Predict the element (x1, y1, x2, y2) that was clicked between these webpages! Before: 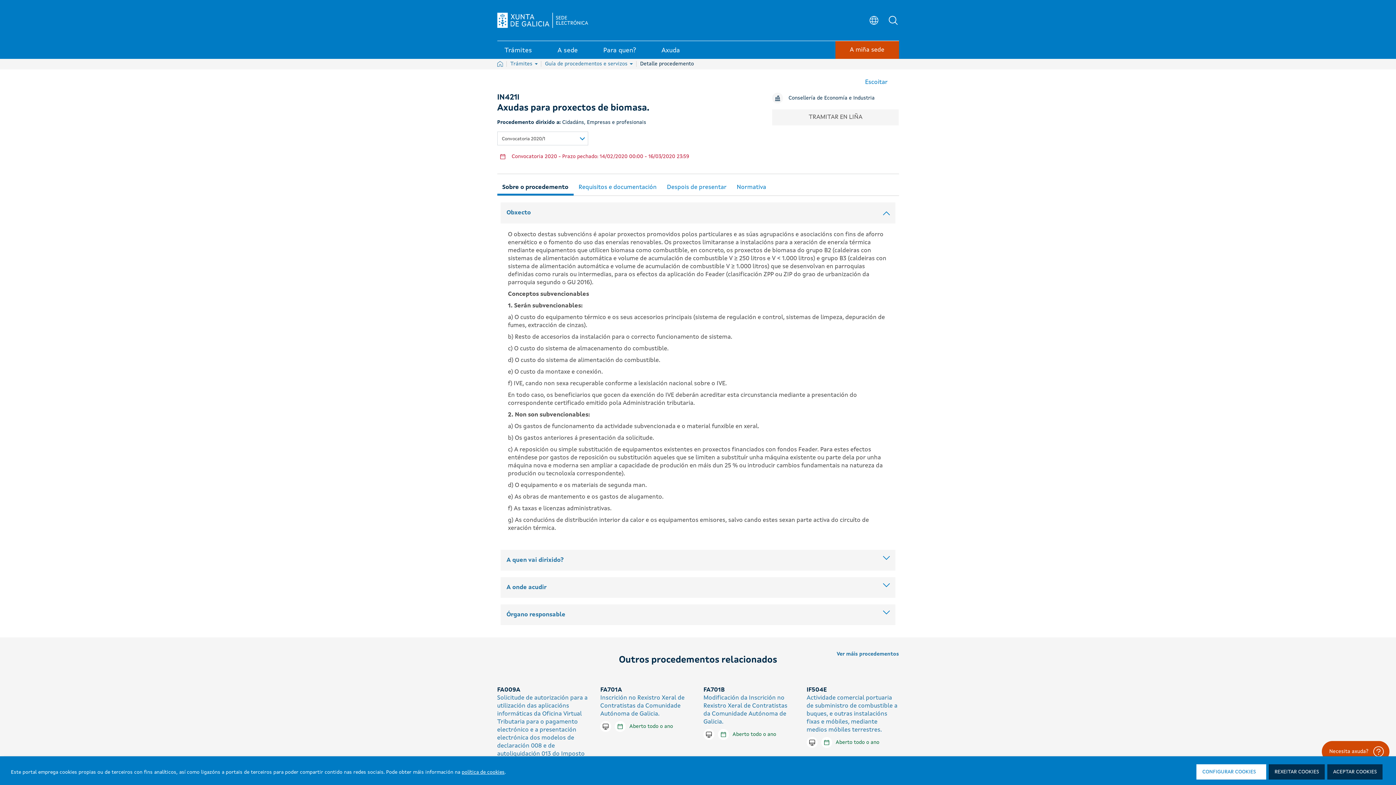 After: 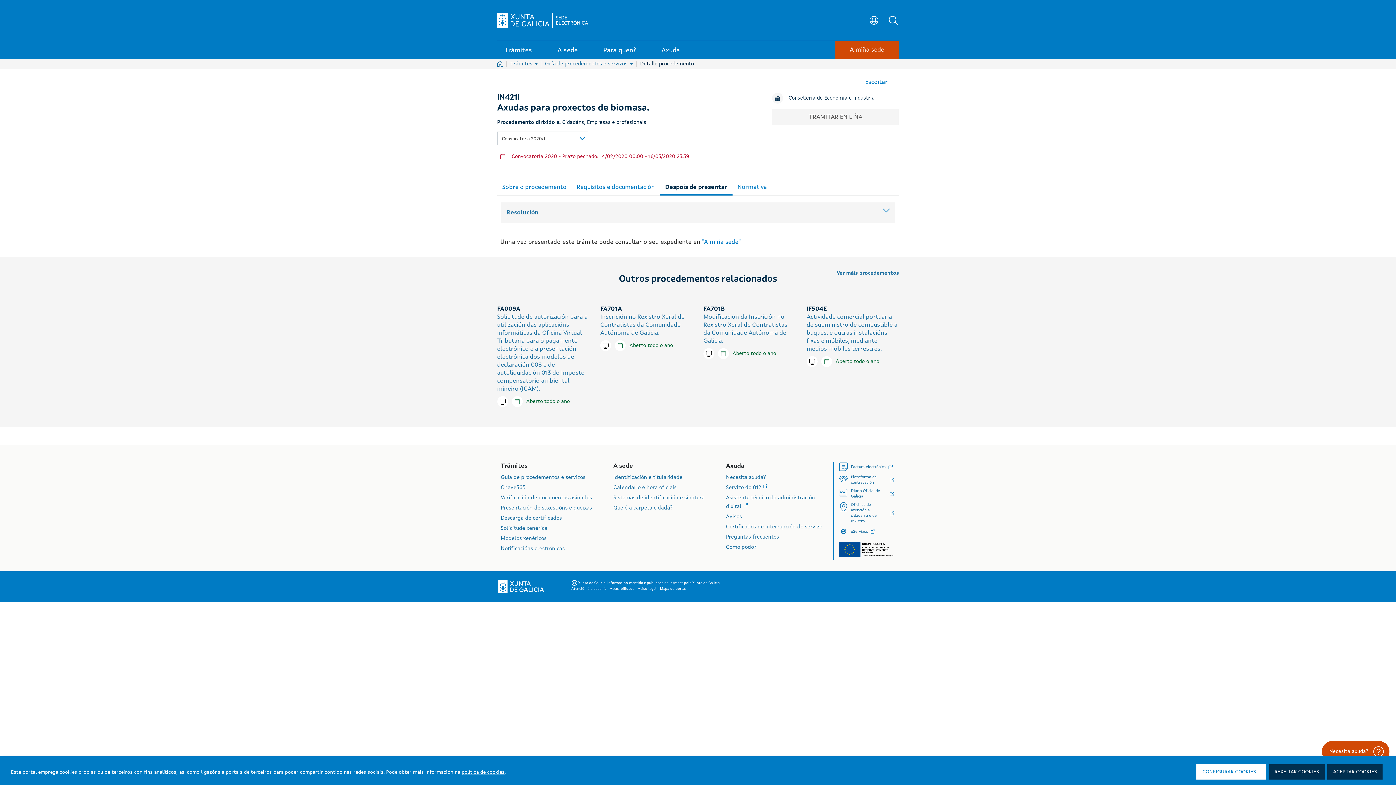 Action: label: 
Despois de presentar
 bbox: (662, 177, 731, 193)